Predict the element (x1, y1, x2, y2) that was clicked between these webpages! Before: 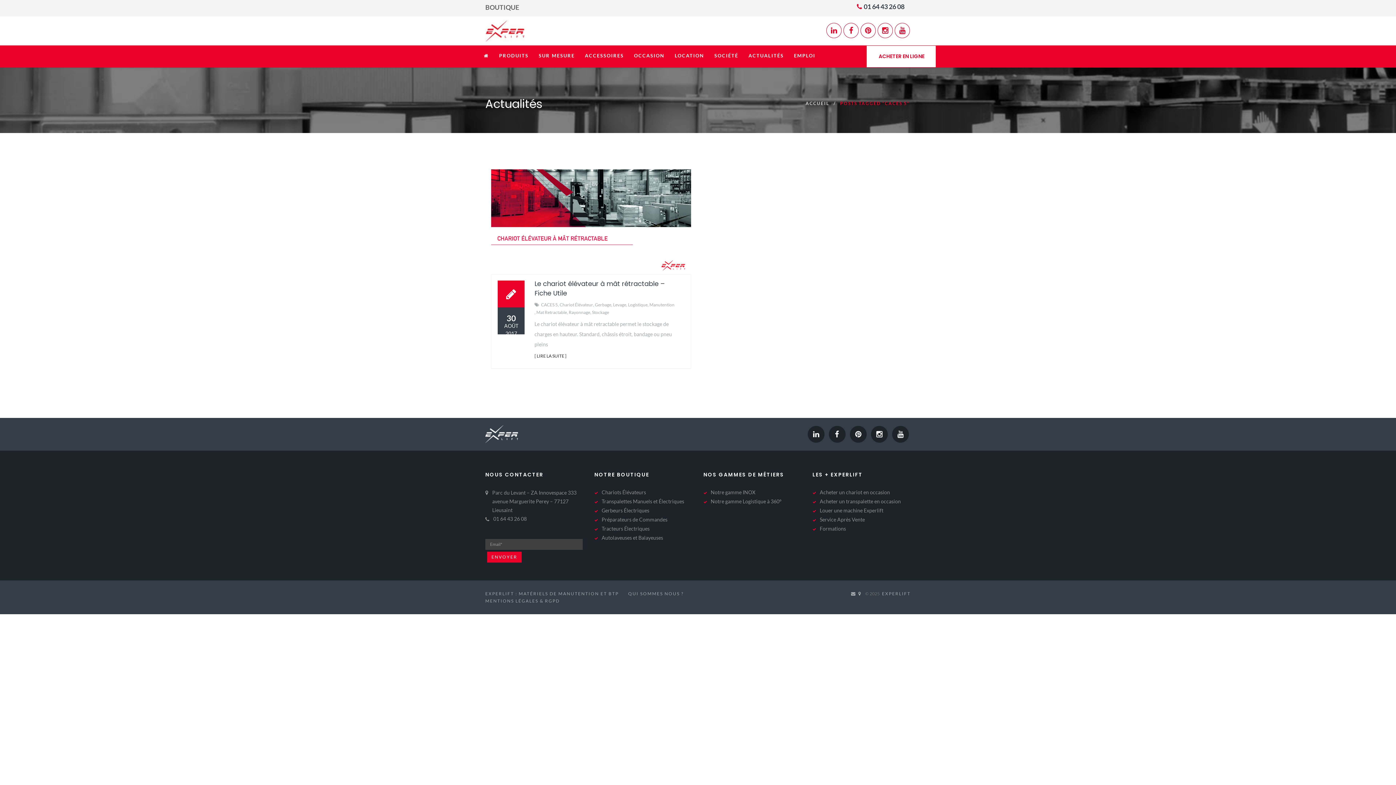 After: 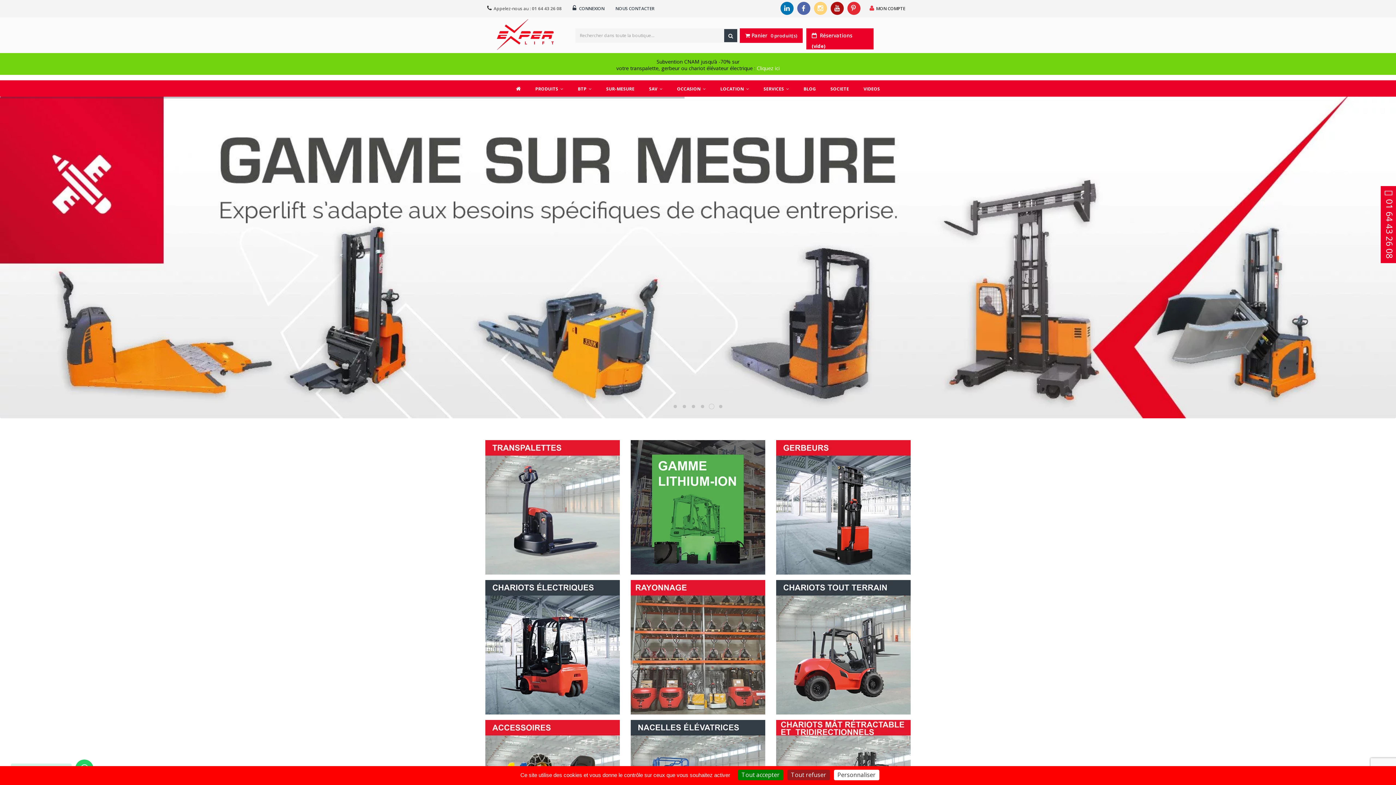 Action: label: BOUTIQUE bbox: (485, 3, 519, 11)